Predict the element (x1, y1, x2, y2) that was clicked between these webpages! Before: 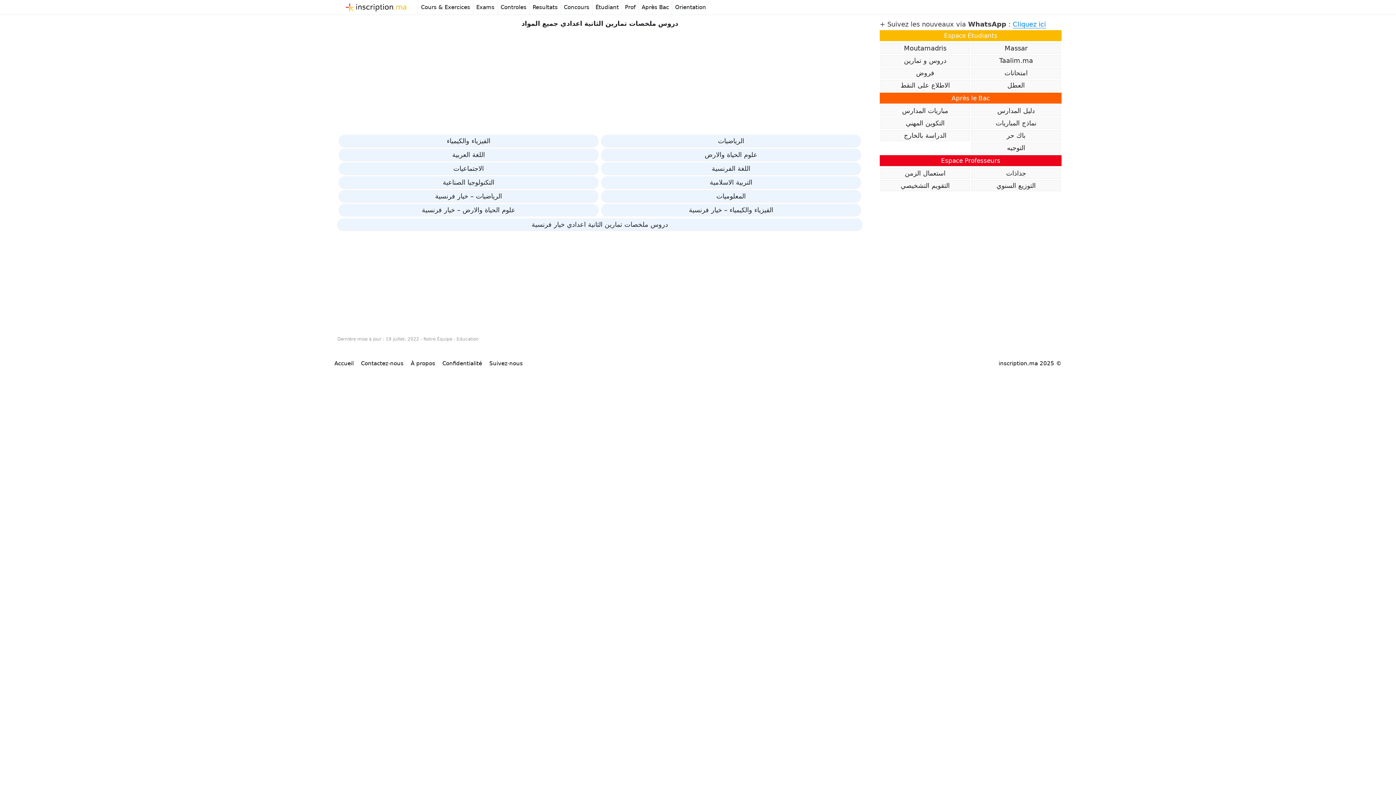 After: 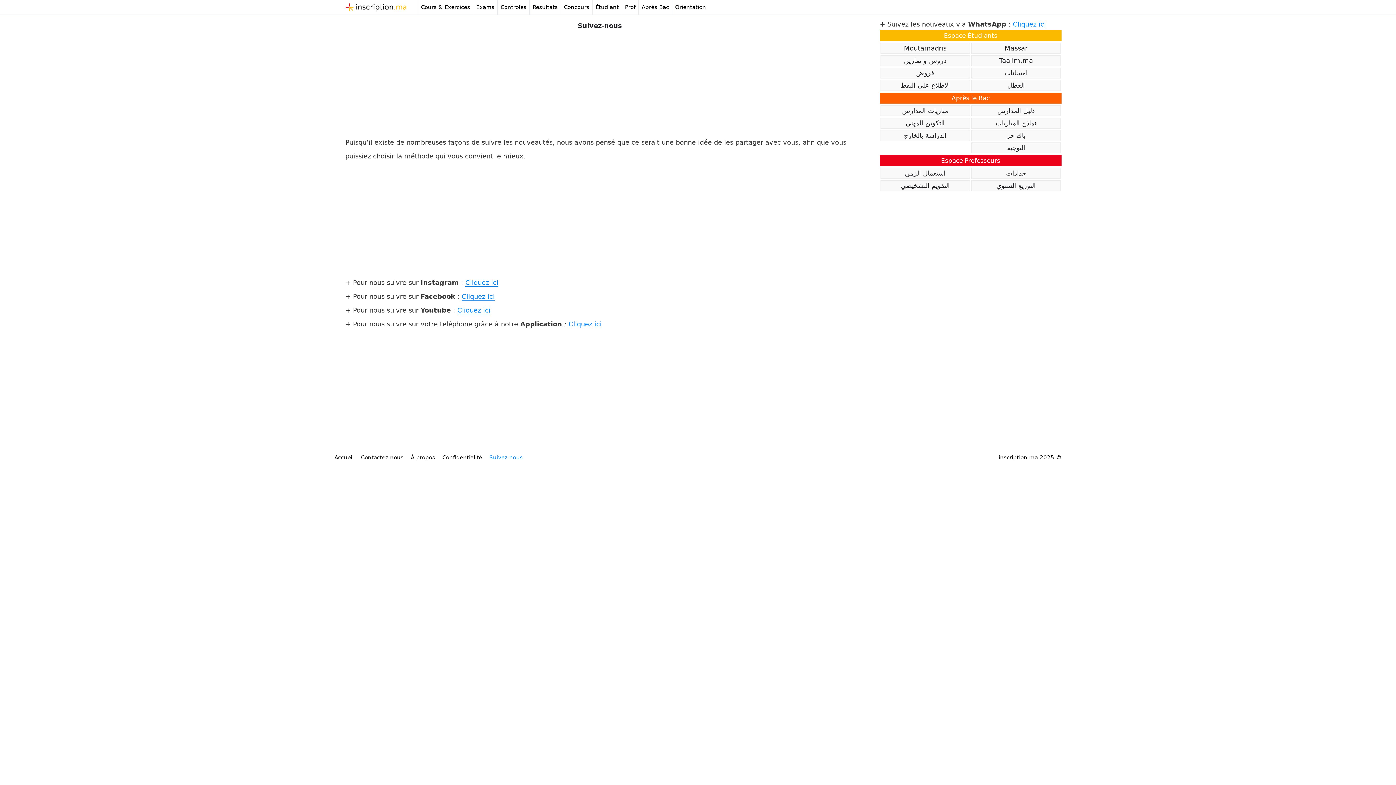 Action: label: Suivez-nous bbox: (489, 360, 522, 366)